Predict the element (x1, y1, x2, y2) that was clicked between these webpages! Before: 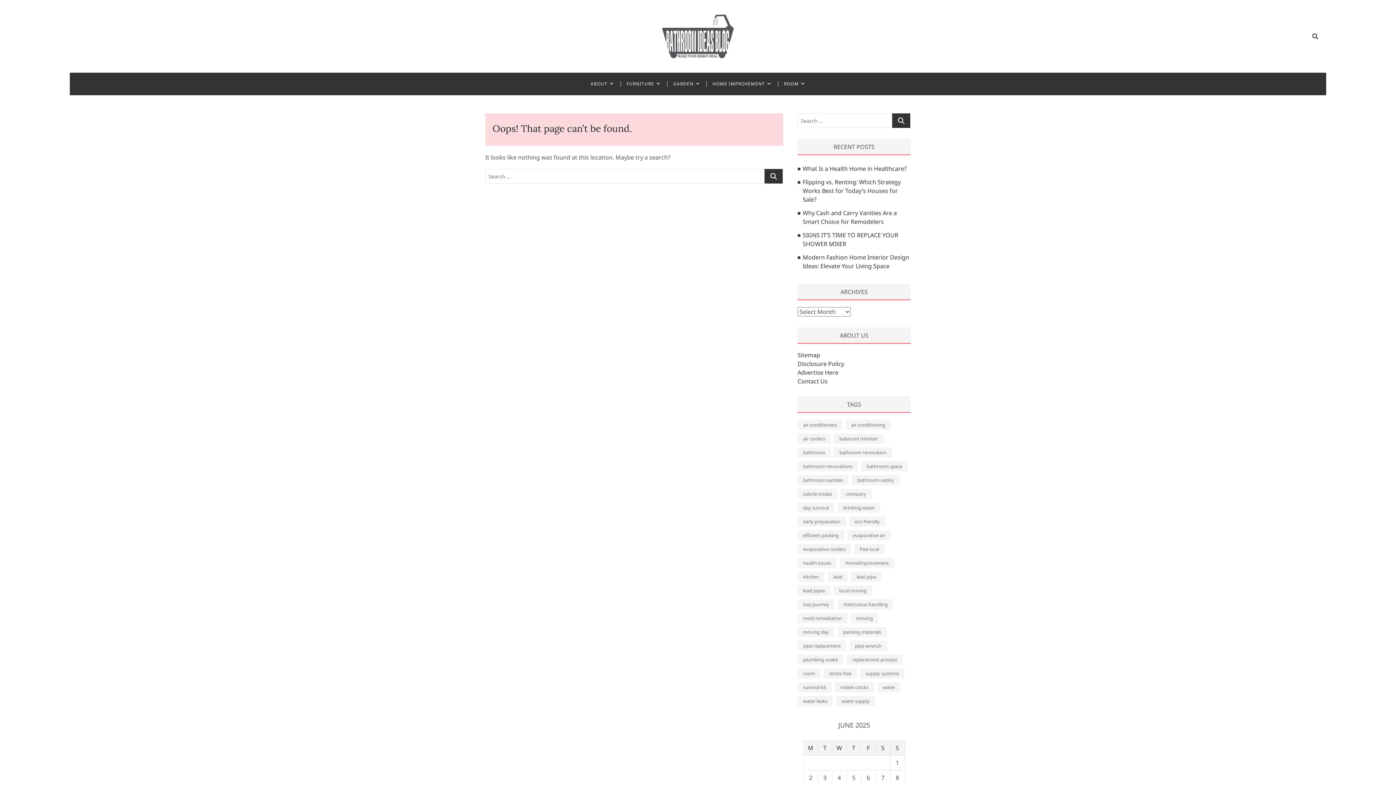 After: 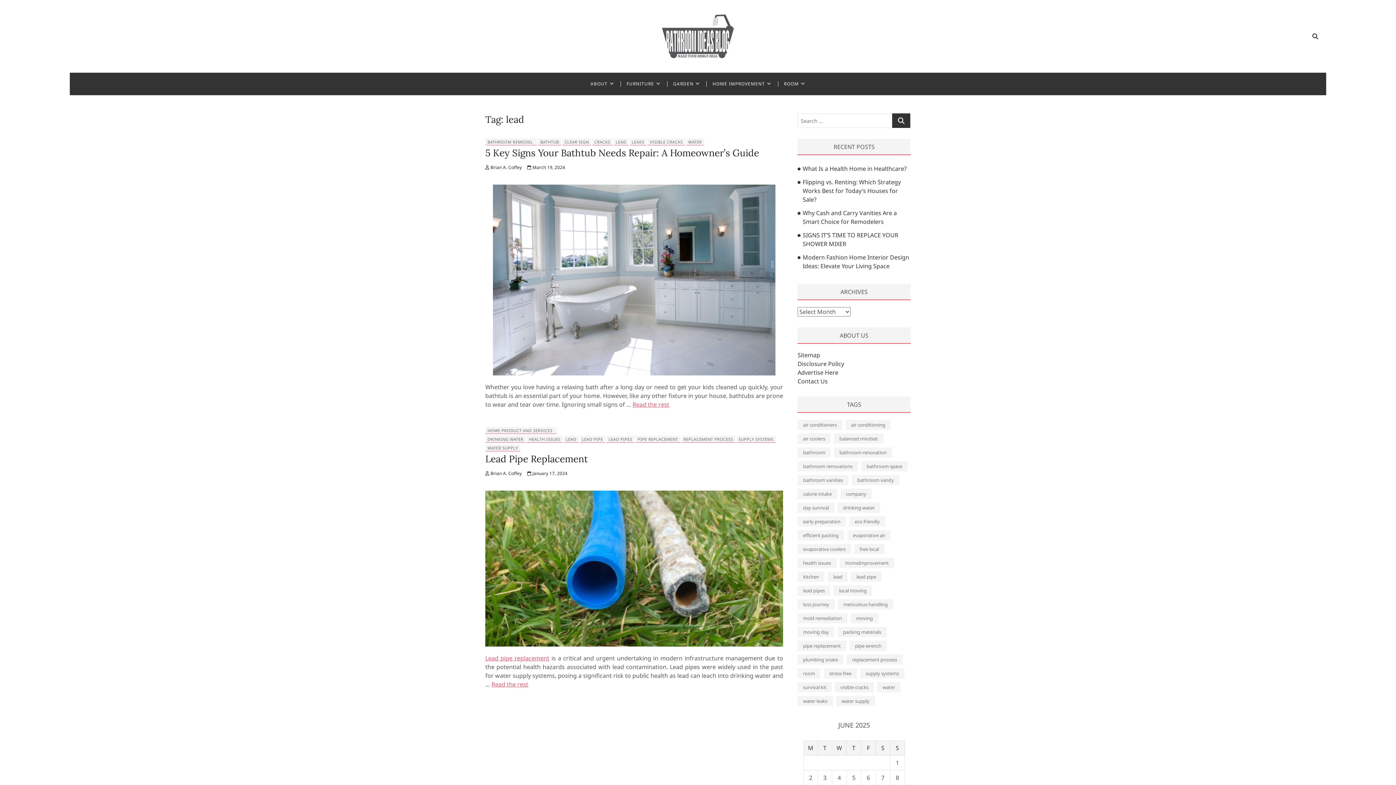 Action: bbox: (828, 572, 848, 582) label: lead (2 items)